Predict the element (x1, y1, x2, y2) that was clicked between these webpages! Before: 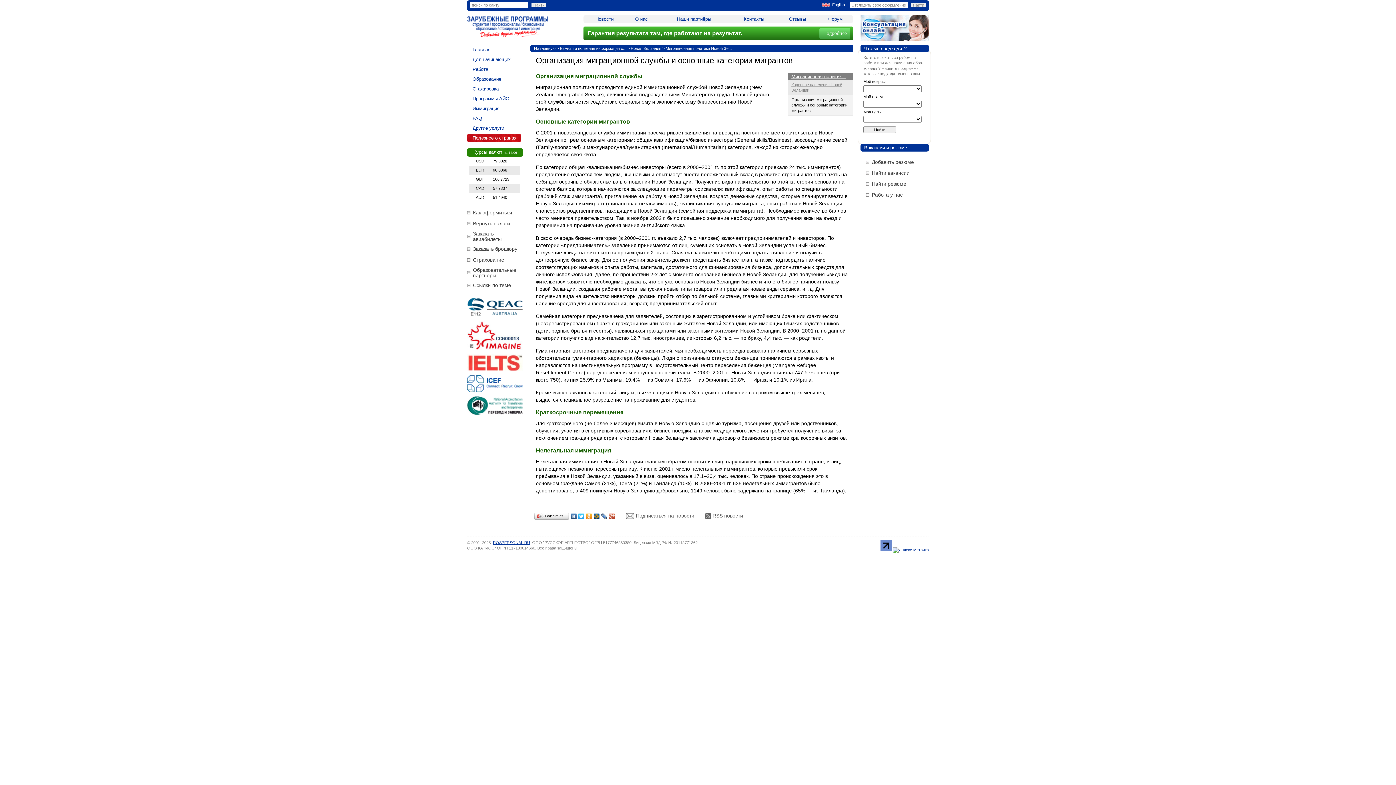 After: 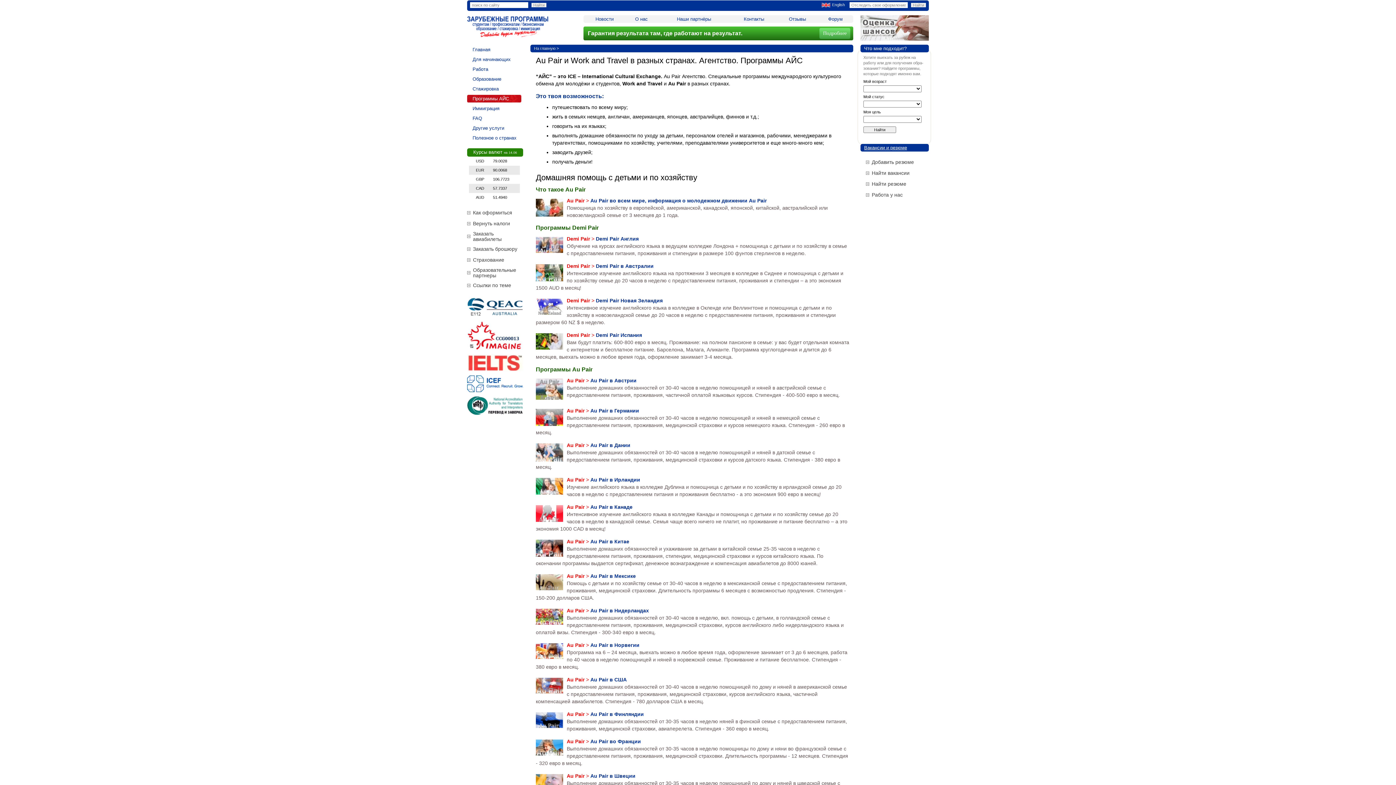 Action: label: Программы АЙС bbox: (472, 96, 509, 101)